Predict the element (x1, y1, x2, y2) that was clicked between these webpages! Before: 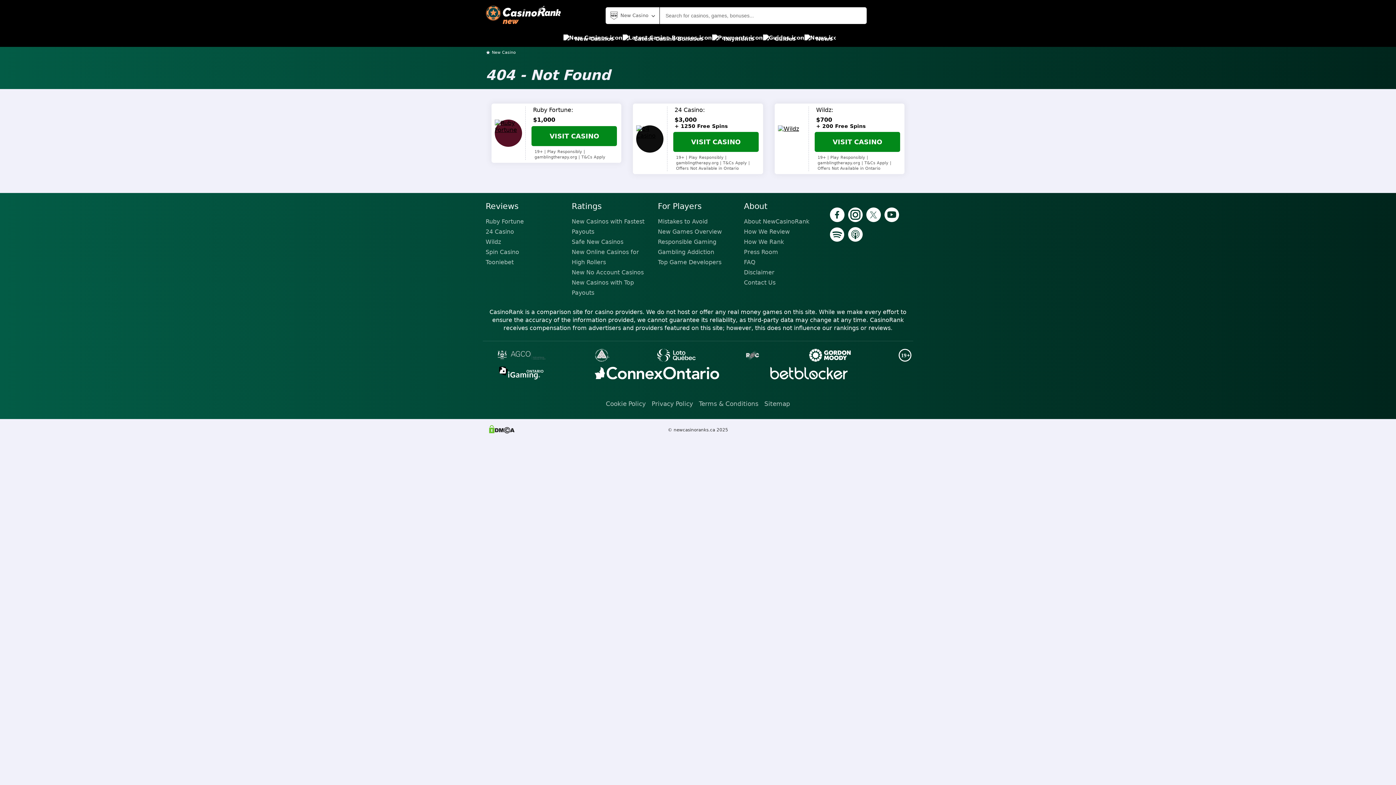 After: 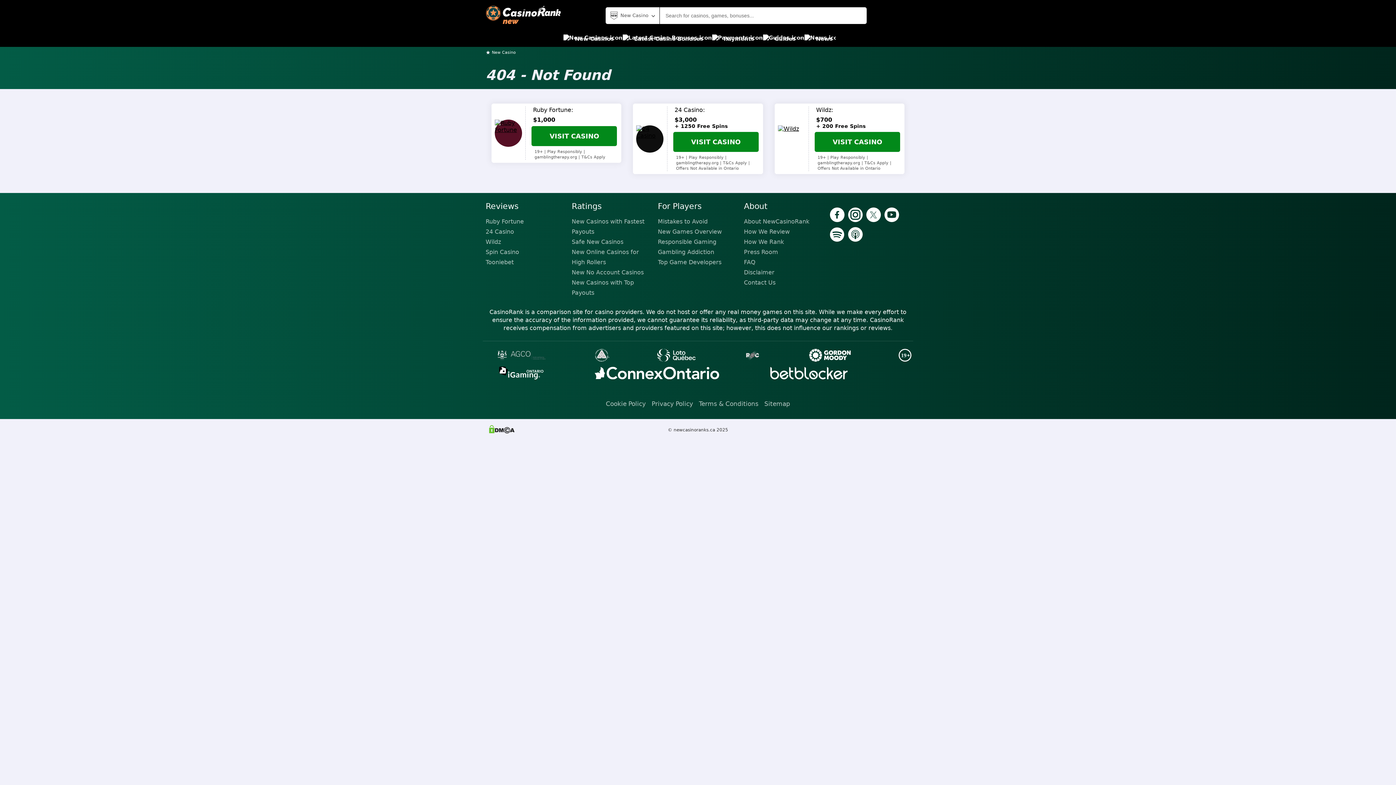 Action: label: 24 Casino bbox: (636, 125, 663, 152)